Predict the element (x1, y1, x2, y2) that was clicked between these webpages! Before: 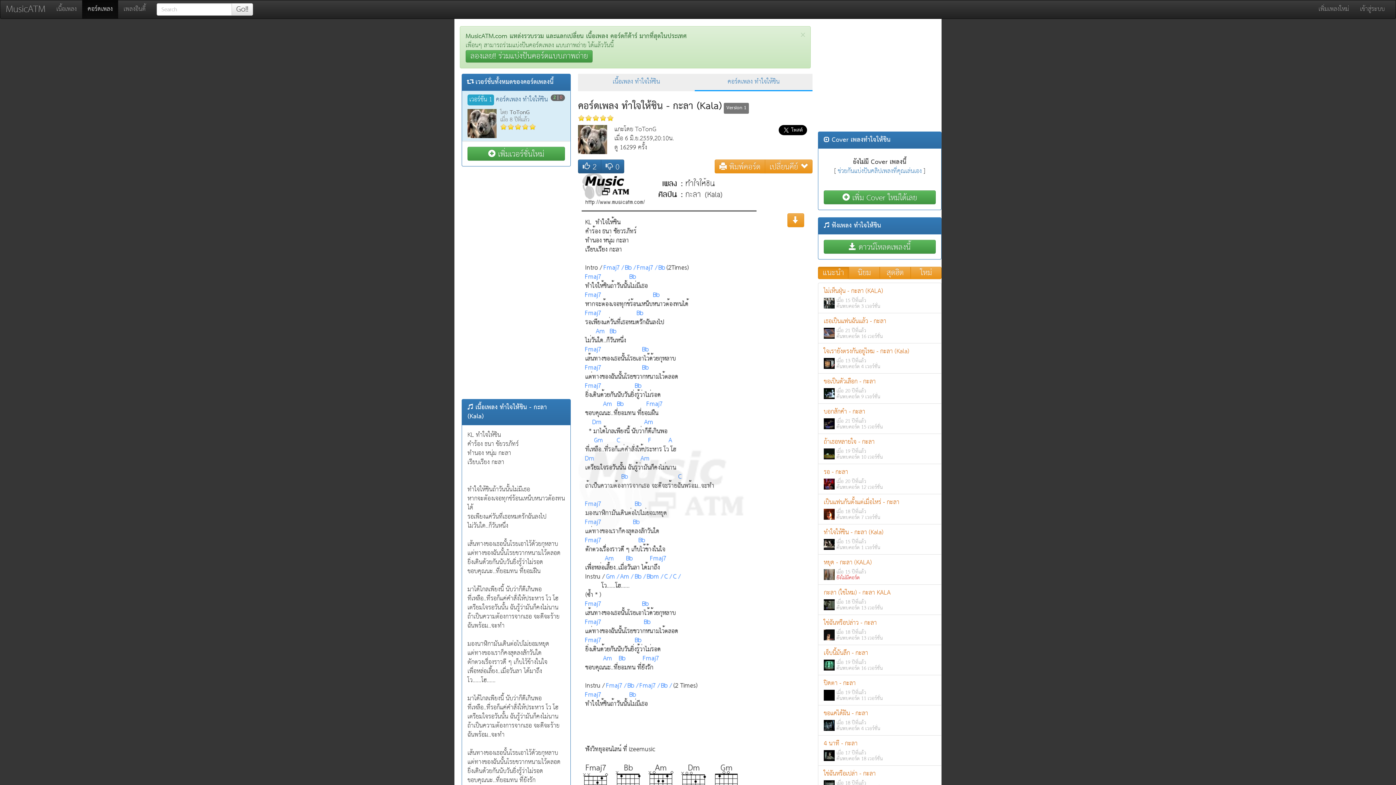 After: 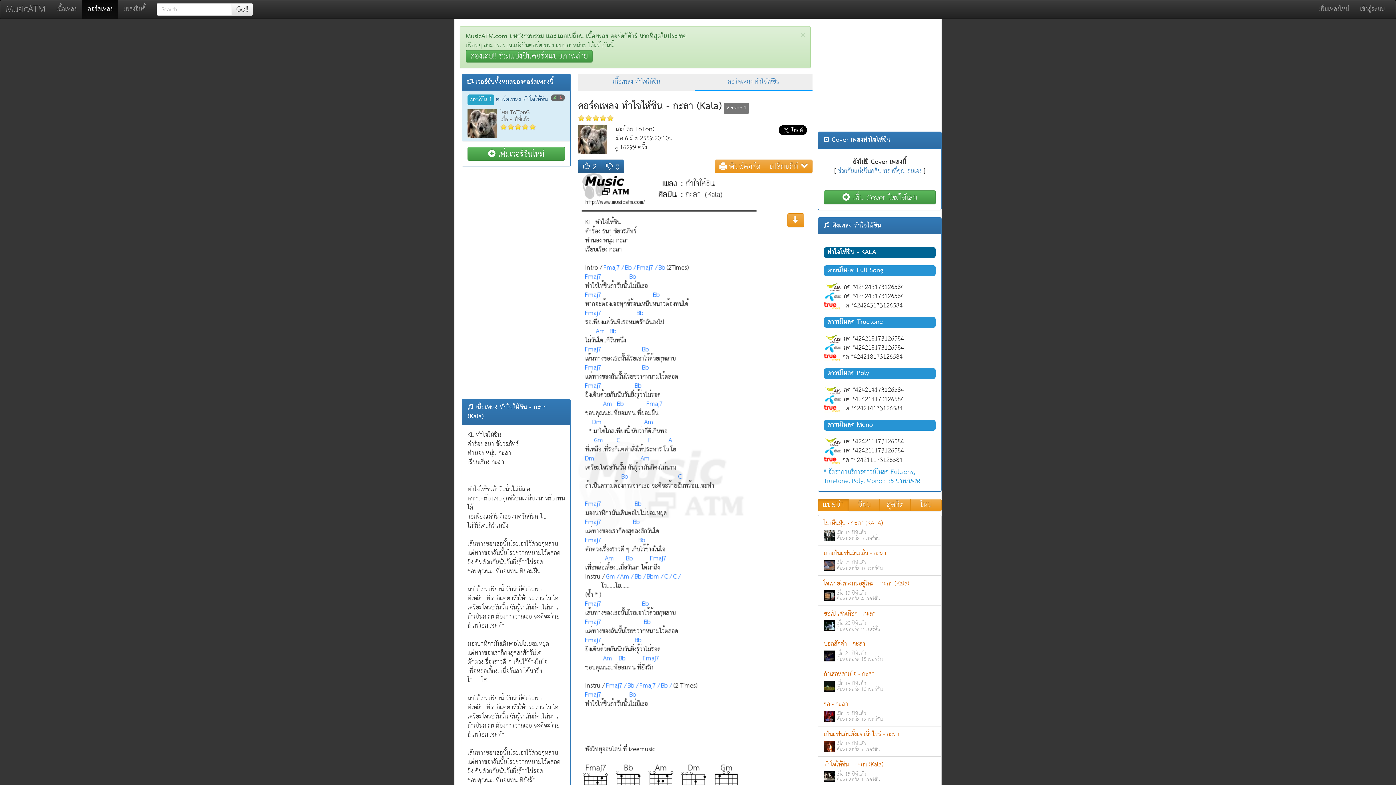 Action: bbox: (824, 240, 936, 253) label:  ดาวน์โหลดเพลงนี้